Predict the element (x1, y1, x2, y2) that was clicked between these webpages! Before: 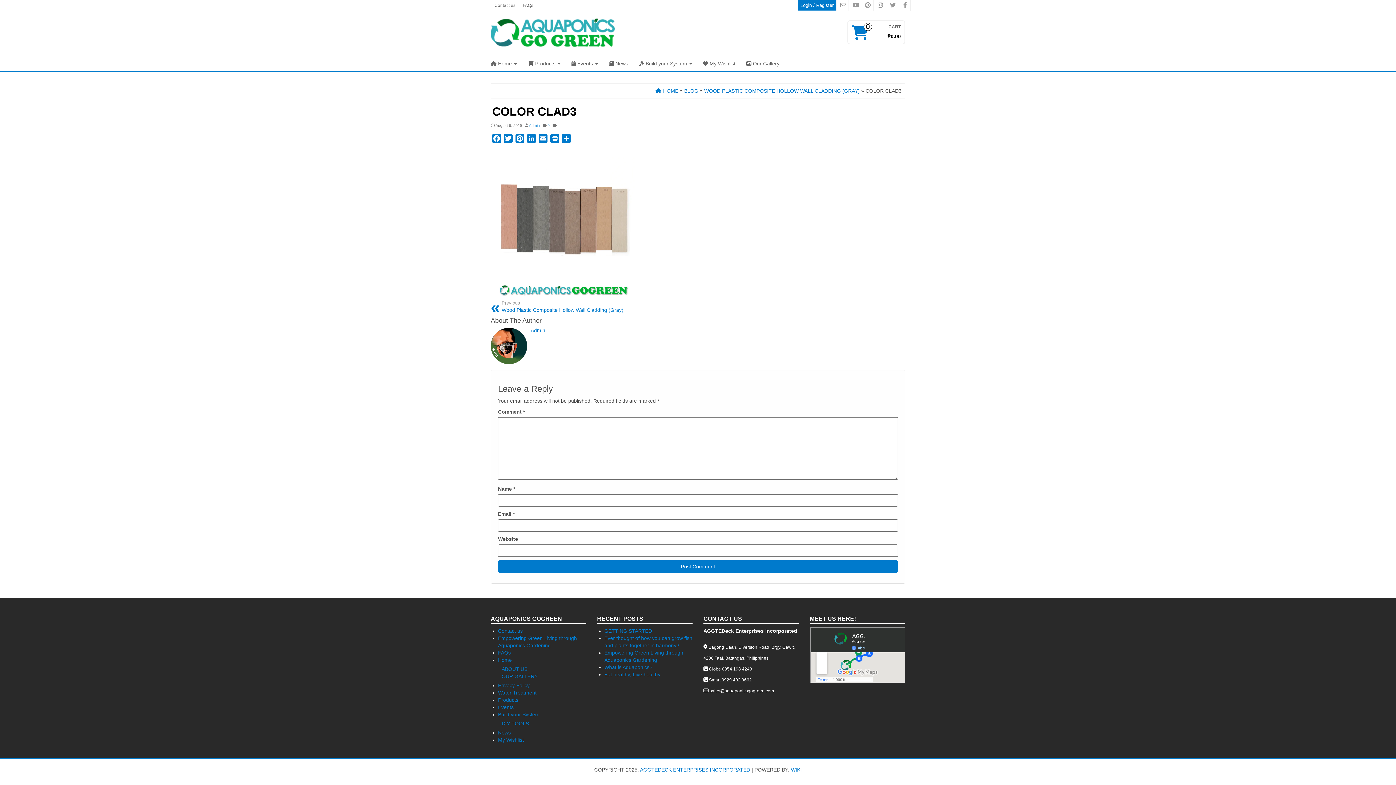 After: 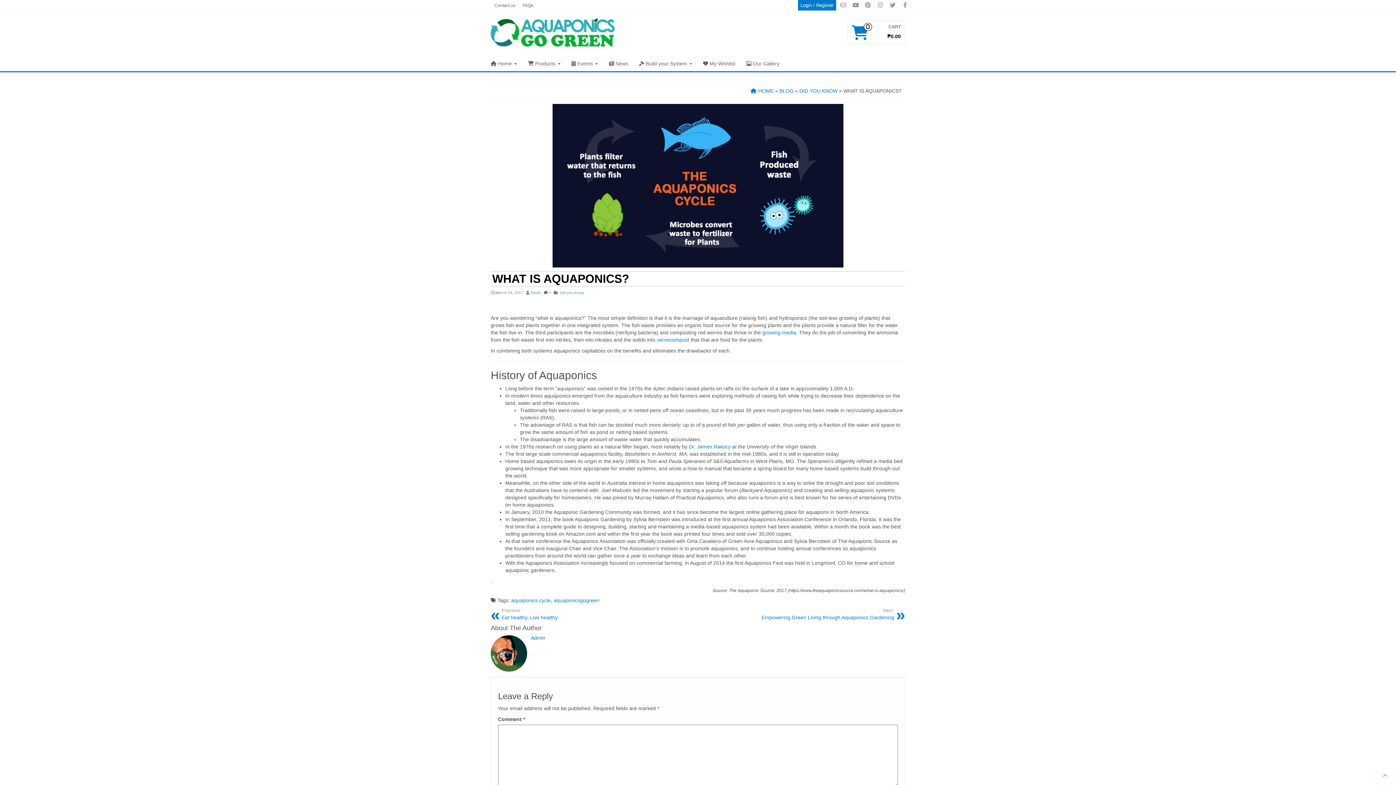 Action: bbox: (604, 664, 652, 670) label: What is Aquaponics?